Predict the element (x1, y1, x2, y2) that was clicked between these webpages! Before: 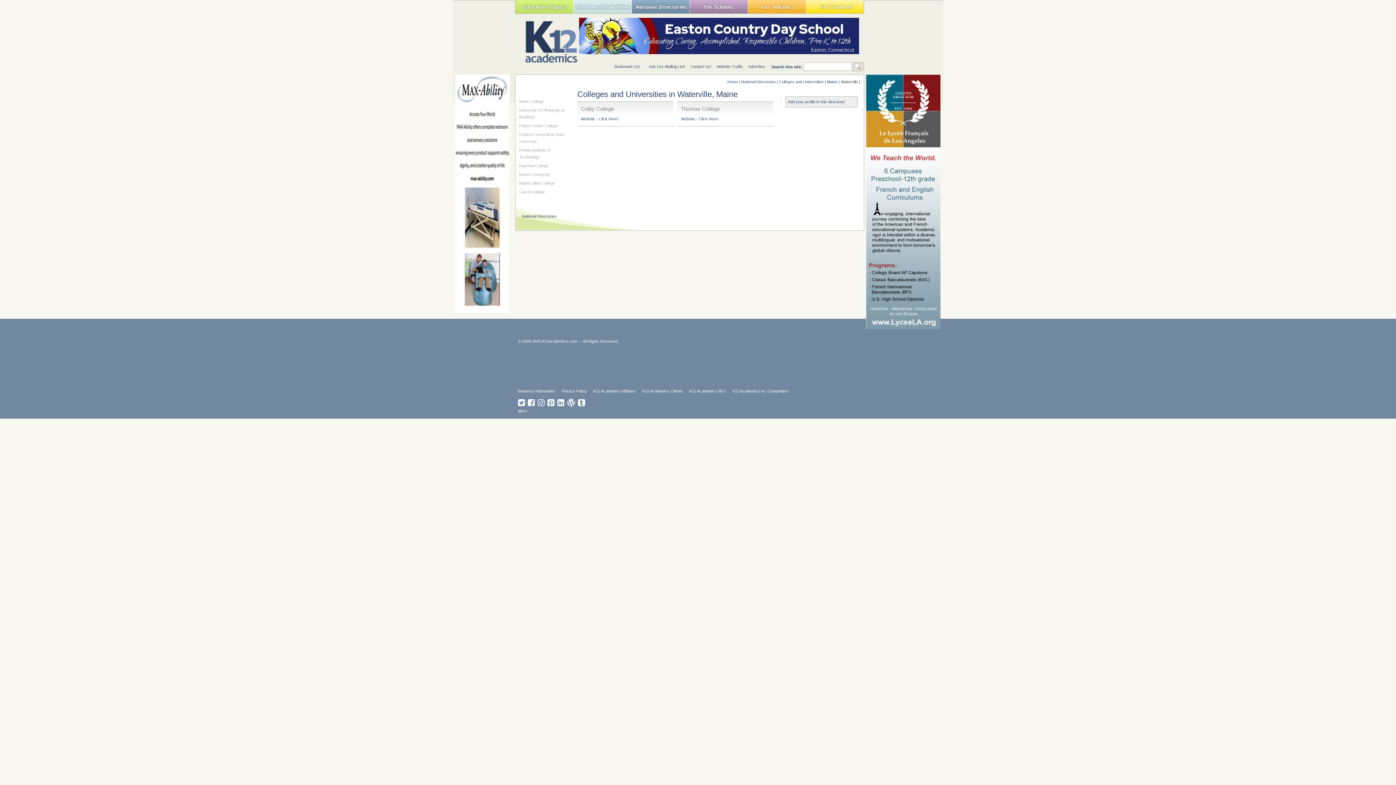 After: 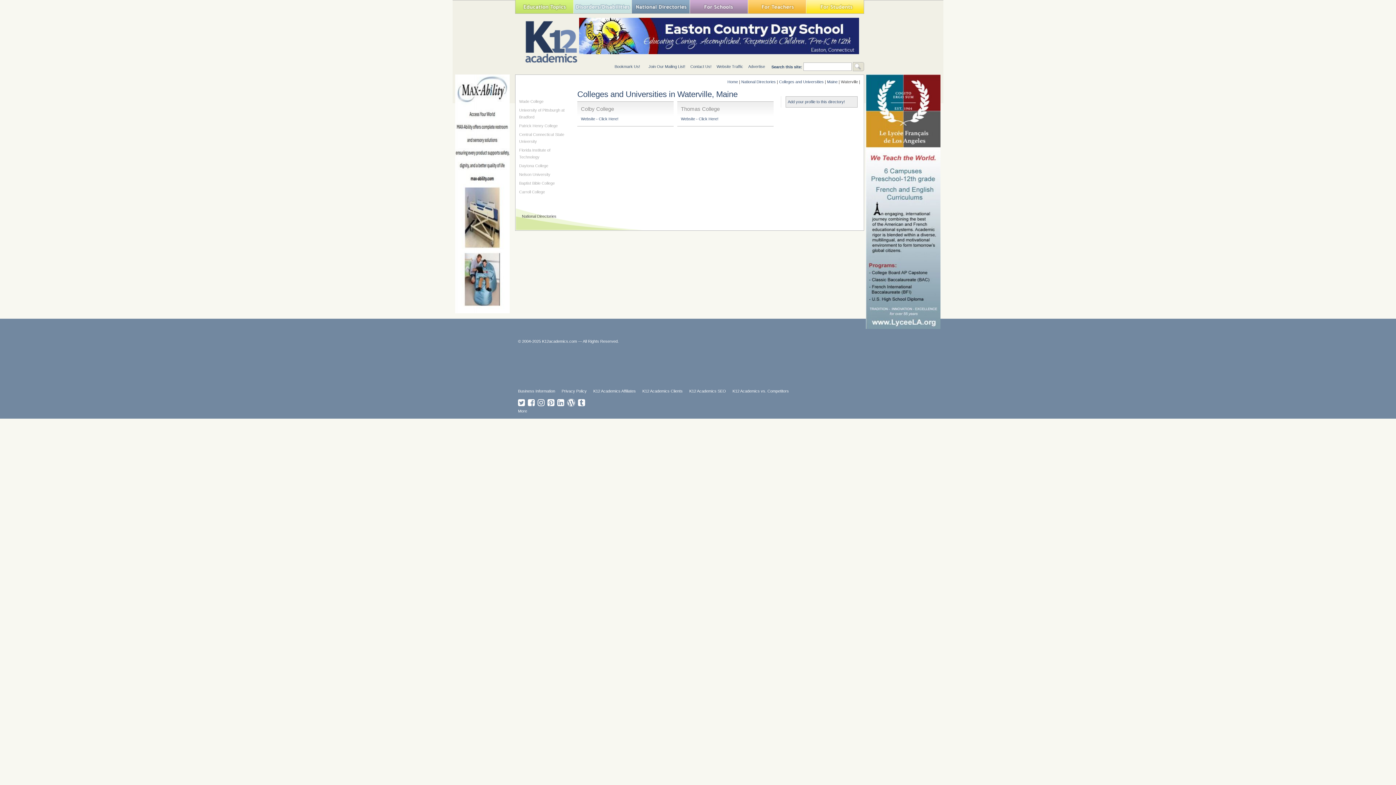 Action: bbox: (547, 402, 555, 406) label:  
Follow K12academics on Pinterest